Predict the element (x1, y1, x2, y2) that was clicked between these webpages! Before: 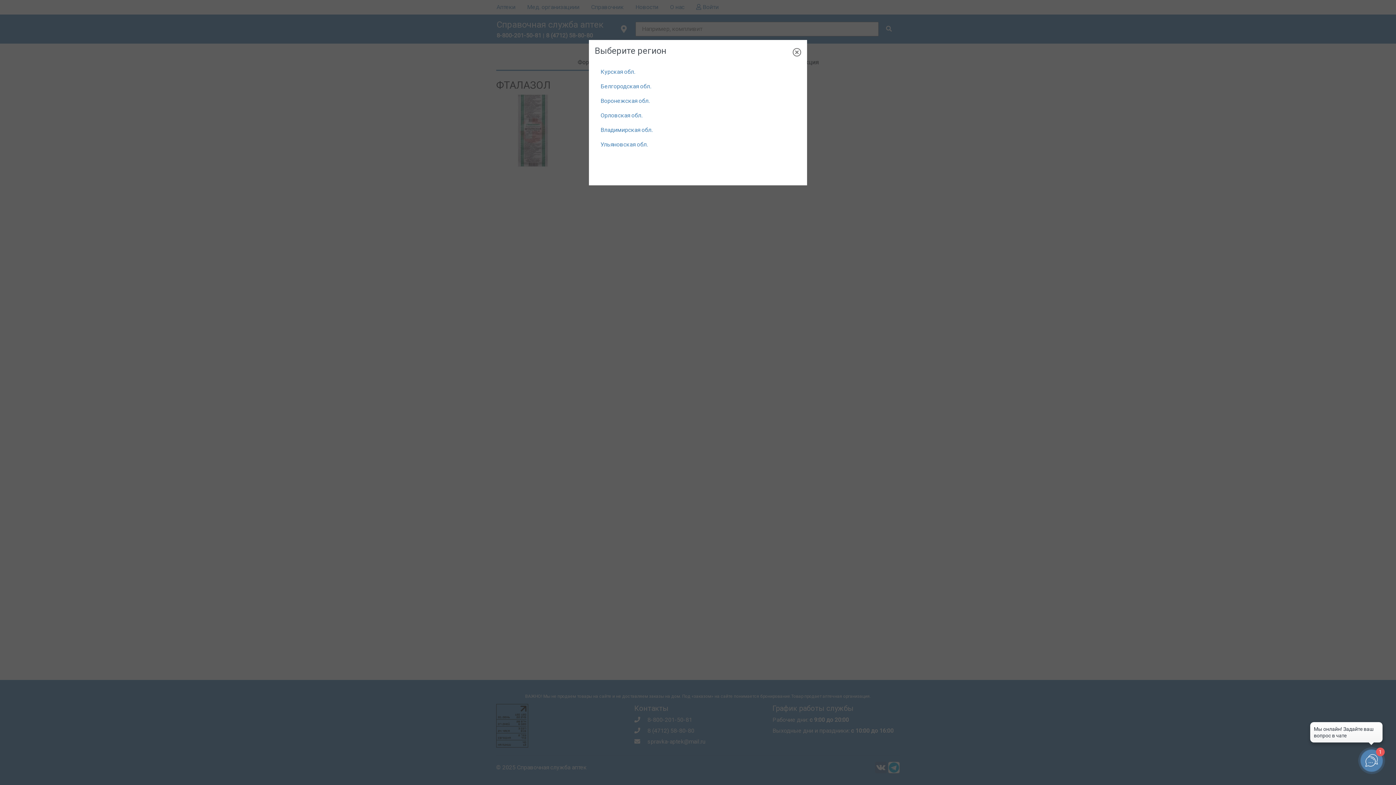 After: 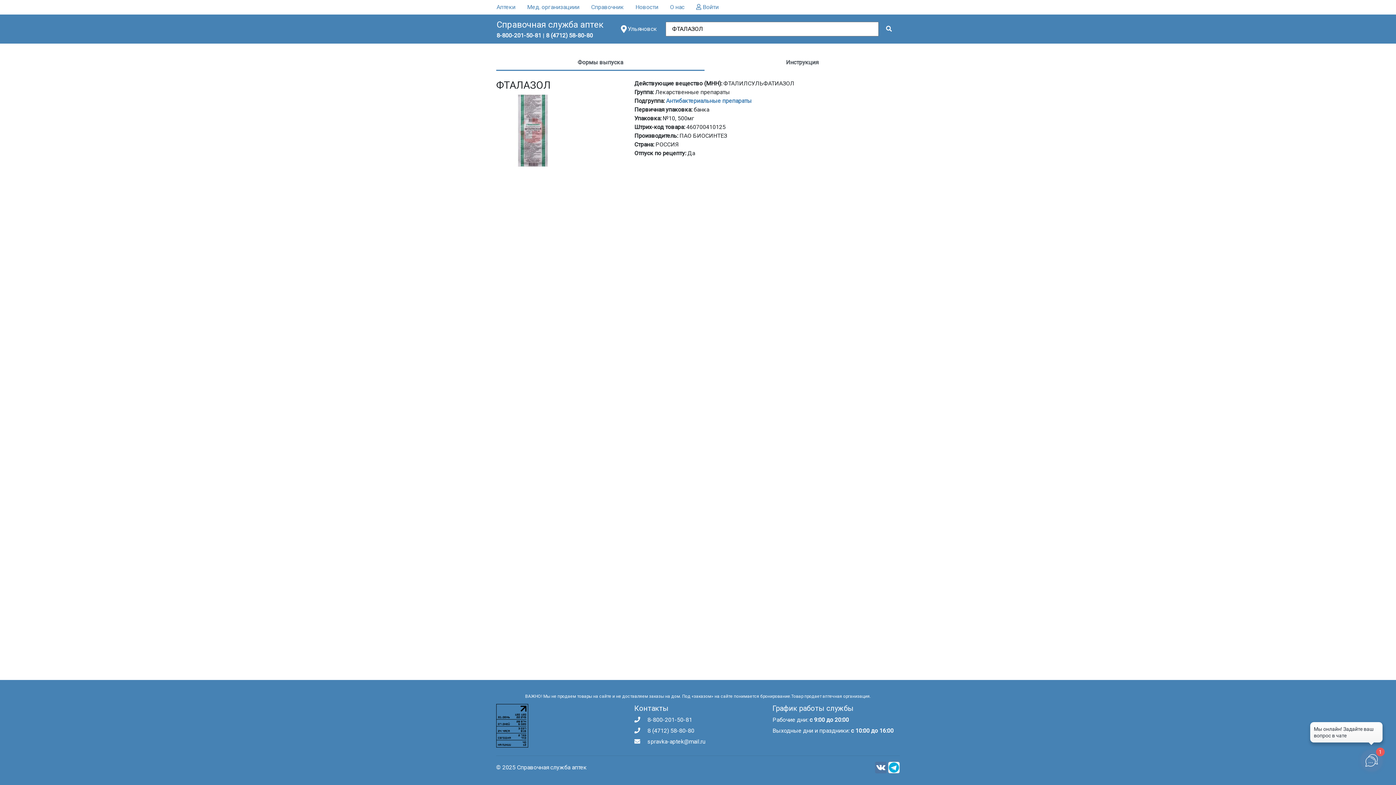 Action: label: Ульяновская обл. bbox: (594, 137, 801, 152)